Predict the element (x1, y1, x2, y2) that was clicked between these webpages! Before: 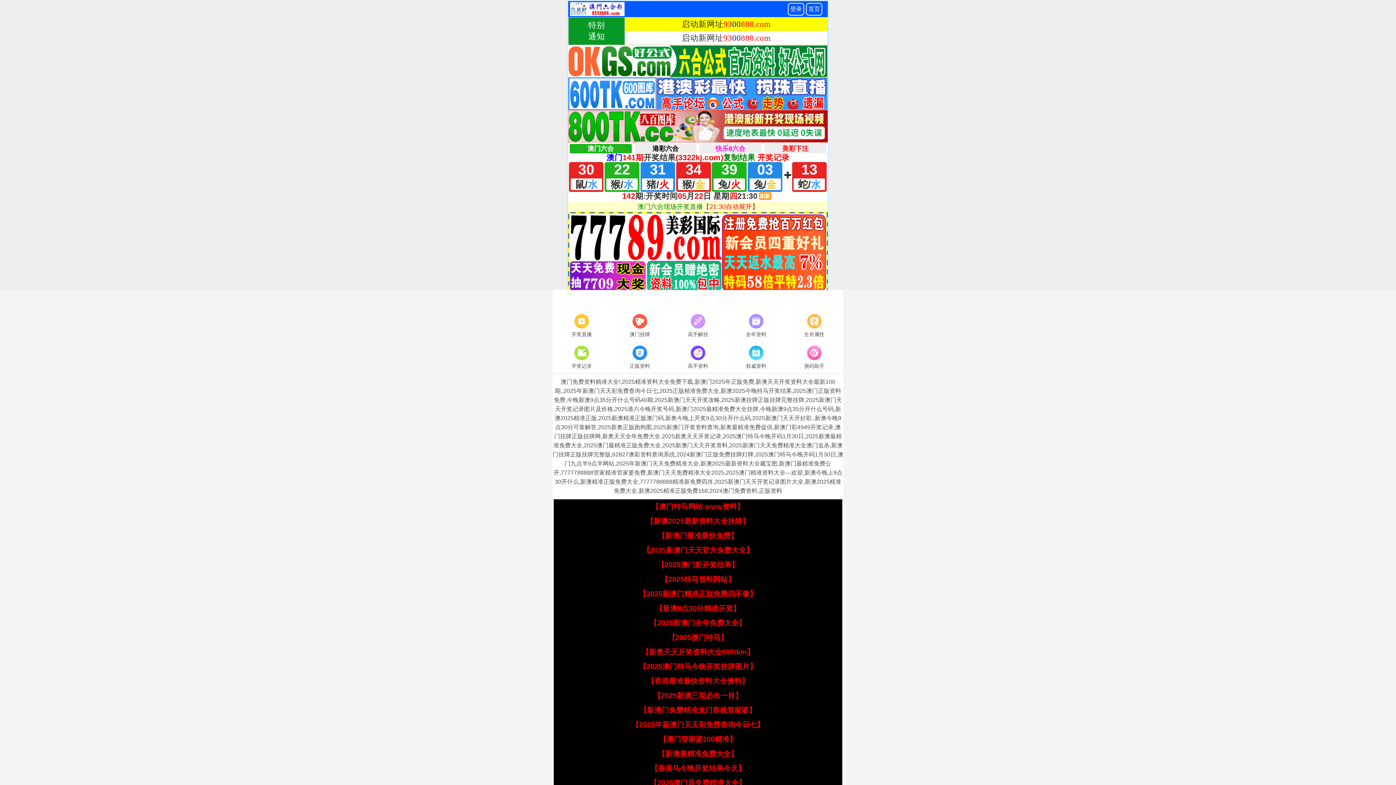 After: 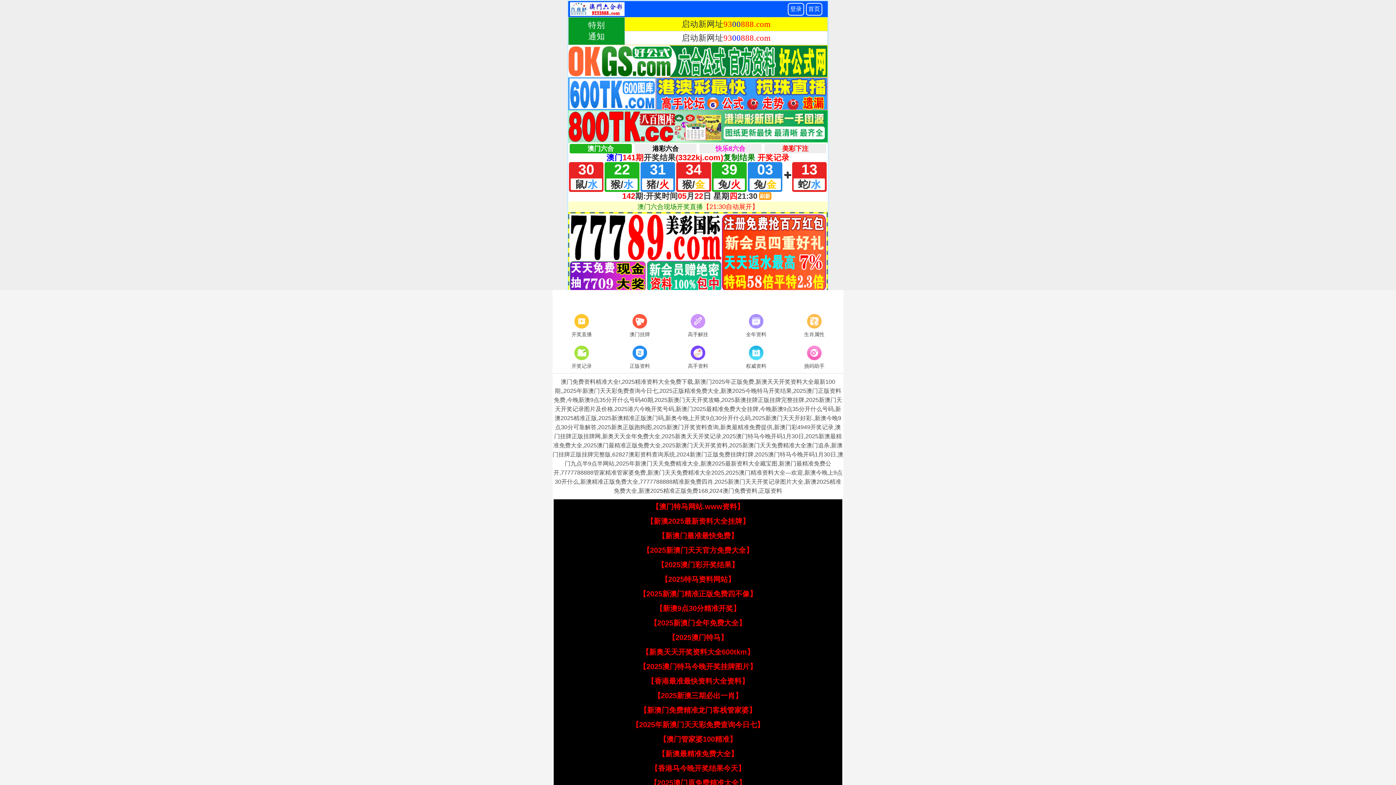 Action: bbox: (658, 750, 738, 758) label: 【新澳最精准免费大全】